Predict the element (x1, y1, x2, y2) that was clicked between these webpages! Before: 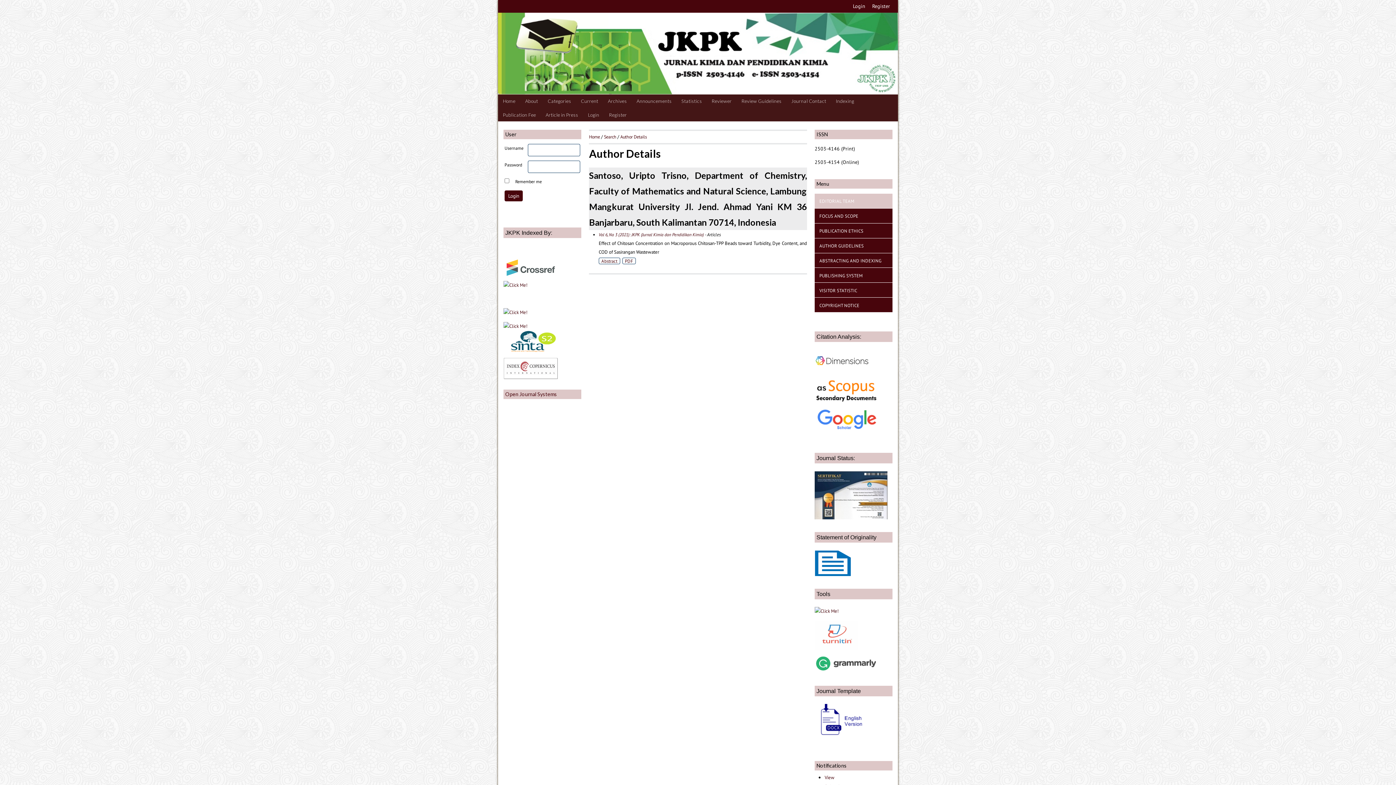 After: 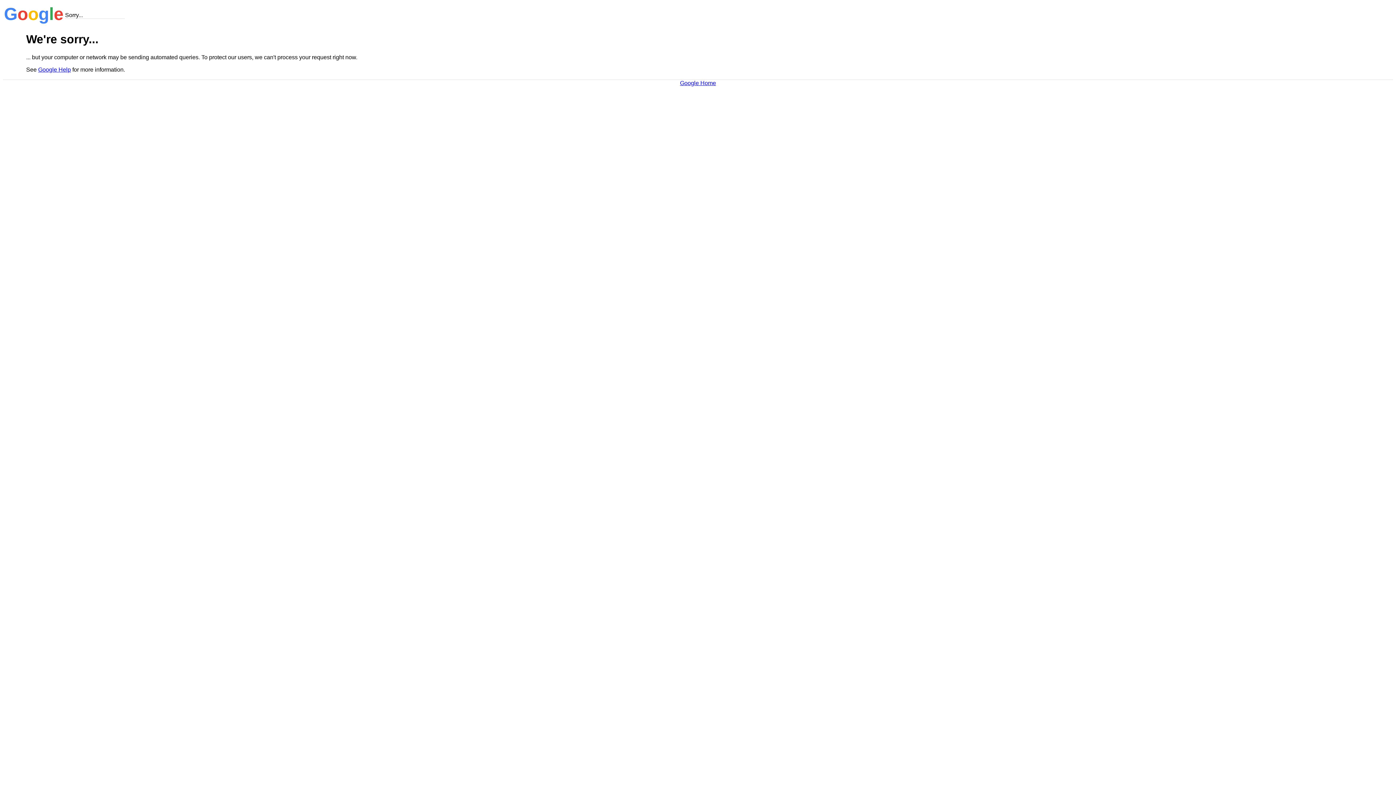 Action: bbox: (814, 426, 878, 433)